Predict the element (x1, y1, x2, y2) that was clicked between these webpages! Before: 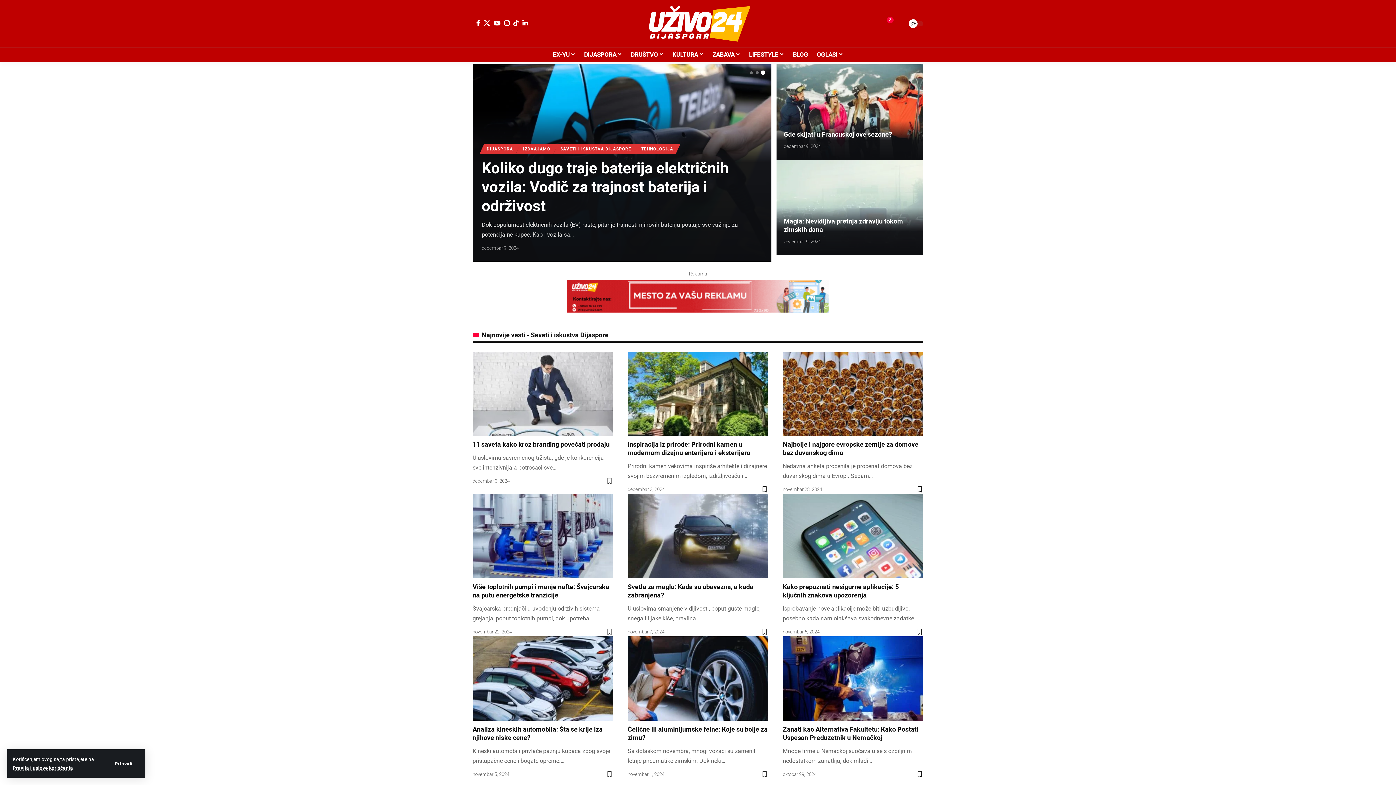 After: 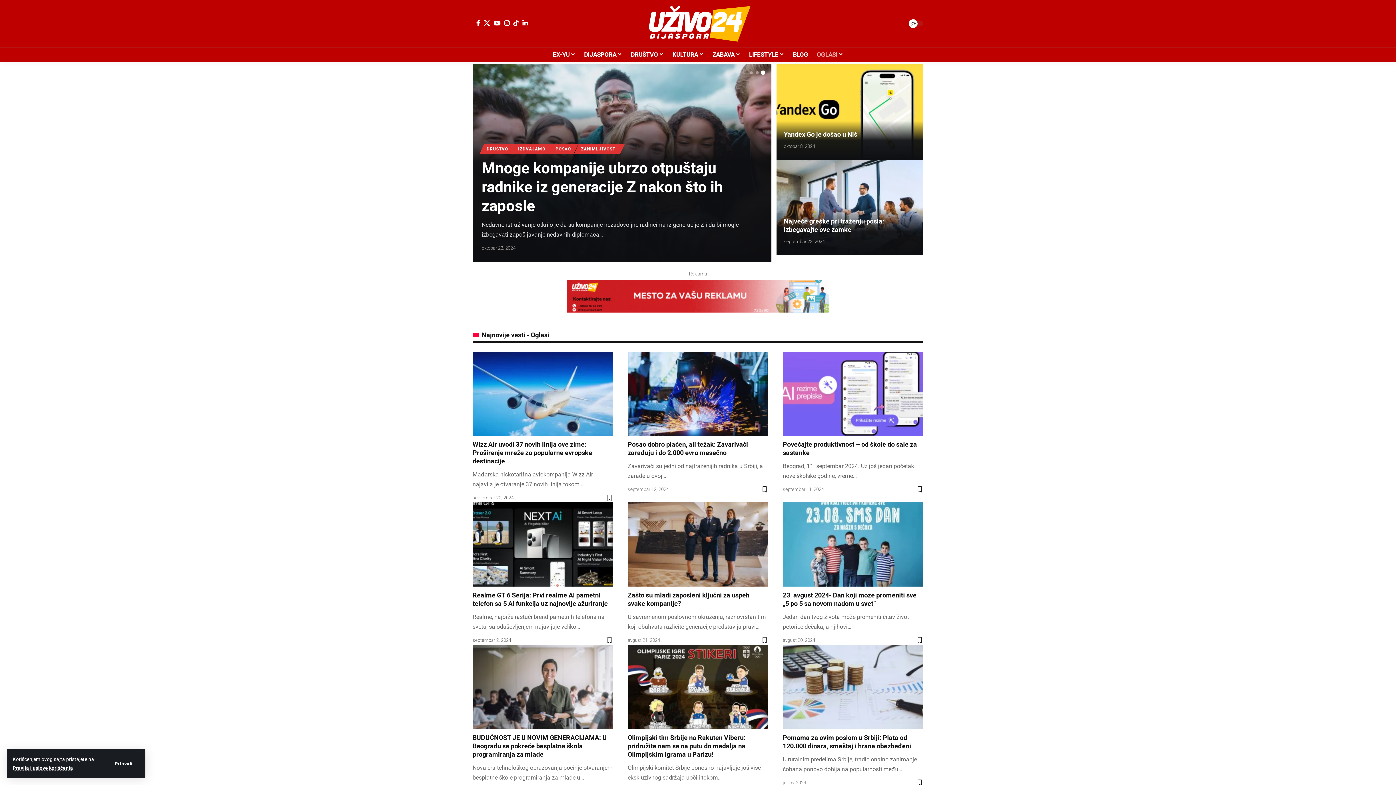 Action: bbox: (812, 47, 847, 61) label: OGLASI